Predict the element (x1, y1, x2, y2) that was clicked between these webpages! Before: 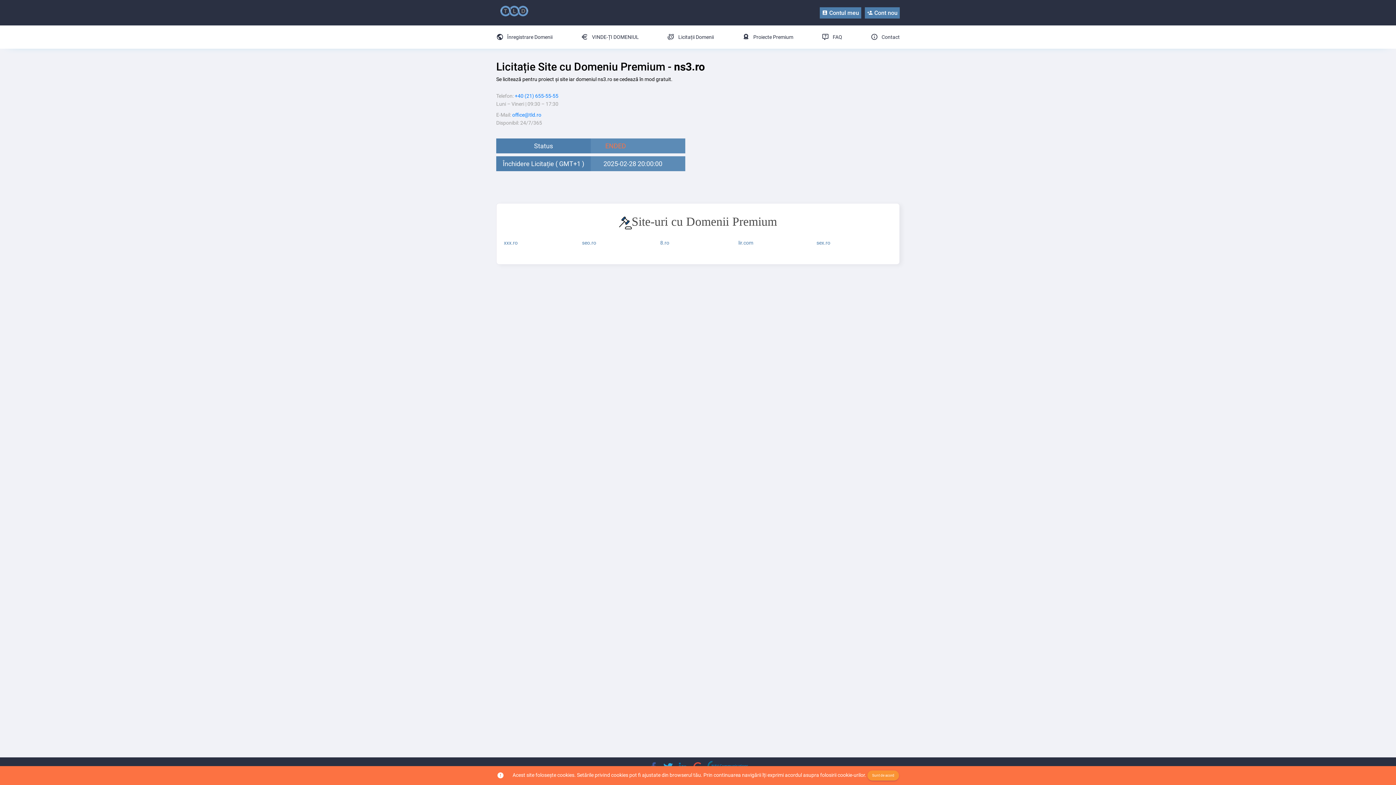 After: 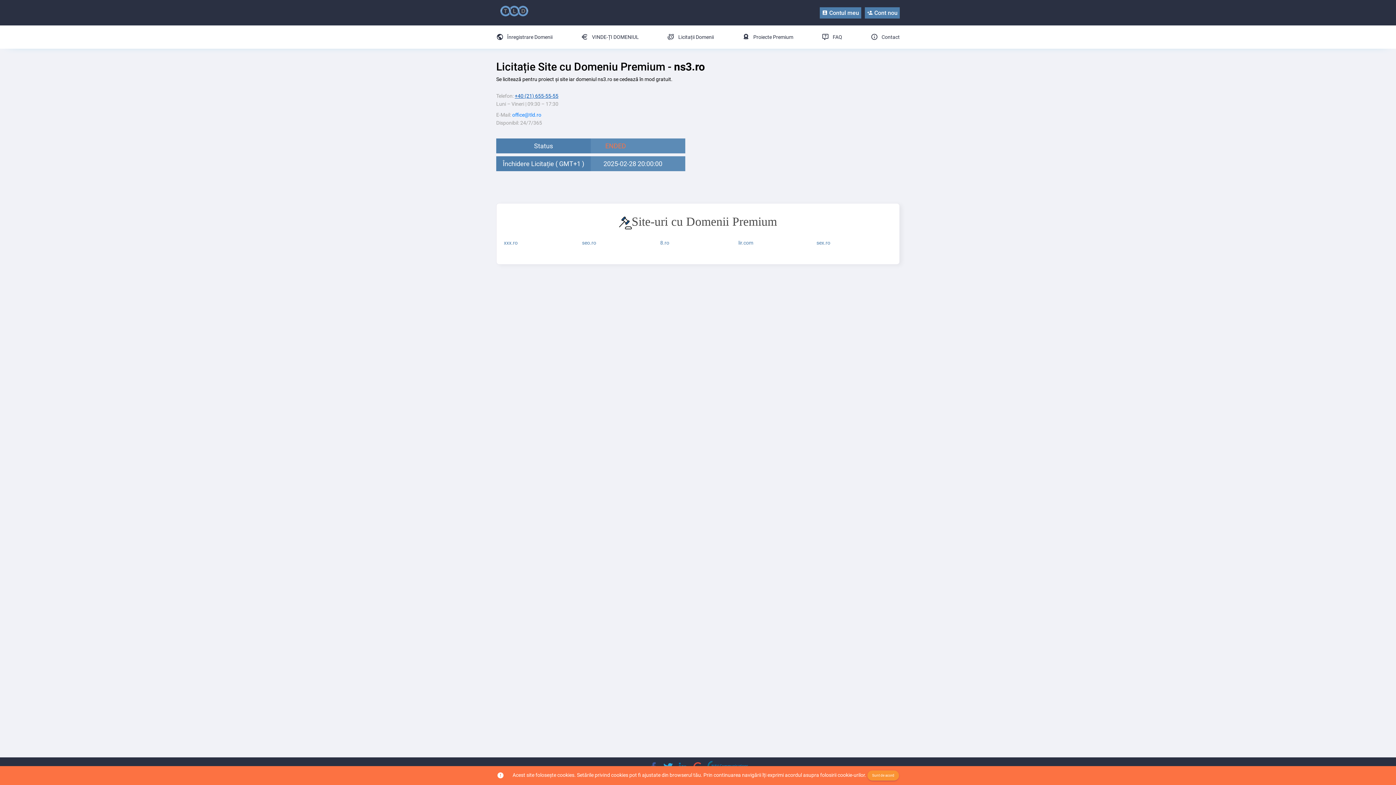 Action: label: +40 (21) 655-55-55 bbox: (514, 93, 558, 98)